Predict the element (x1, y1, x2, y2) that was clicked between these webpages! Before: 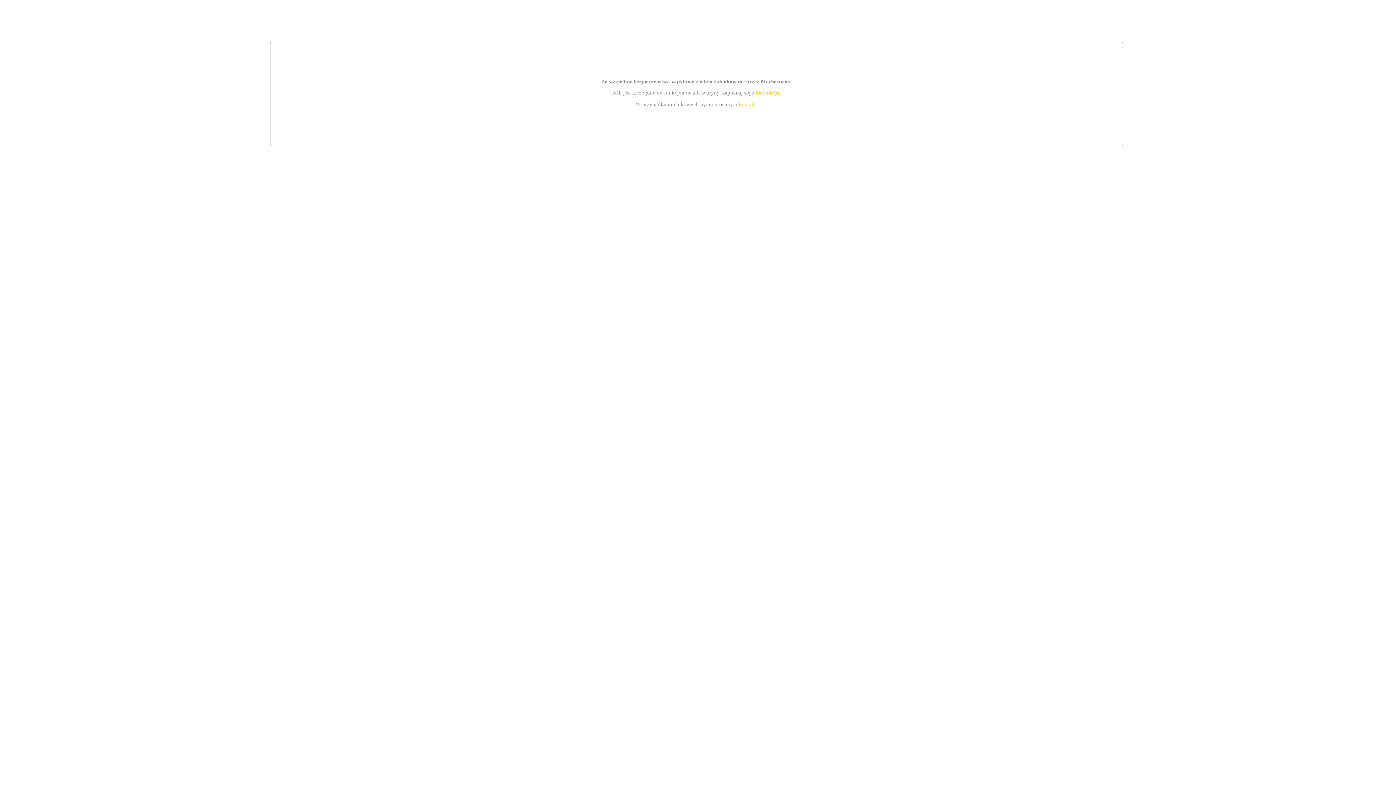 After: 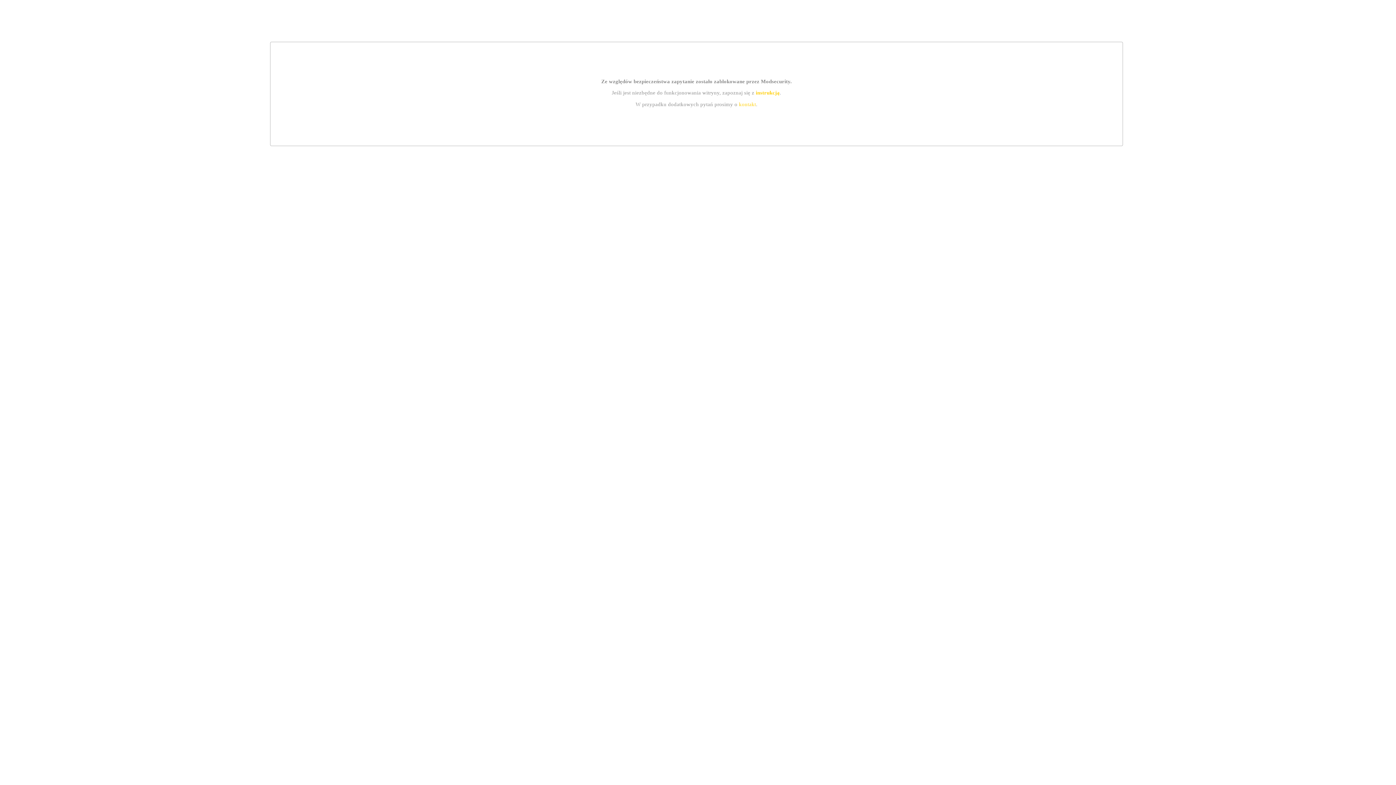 Action: label: kontakt bbox: (739, 101, 756, 107)